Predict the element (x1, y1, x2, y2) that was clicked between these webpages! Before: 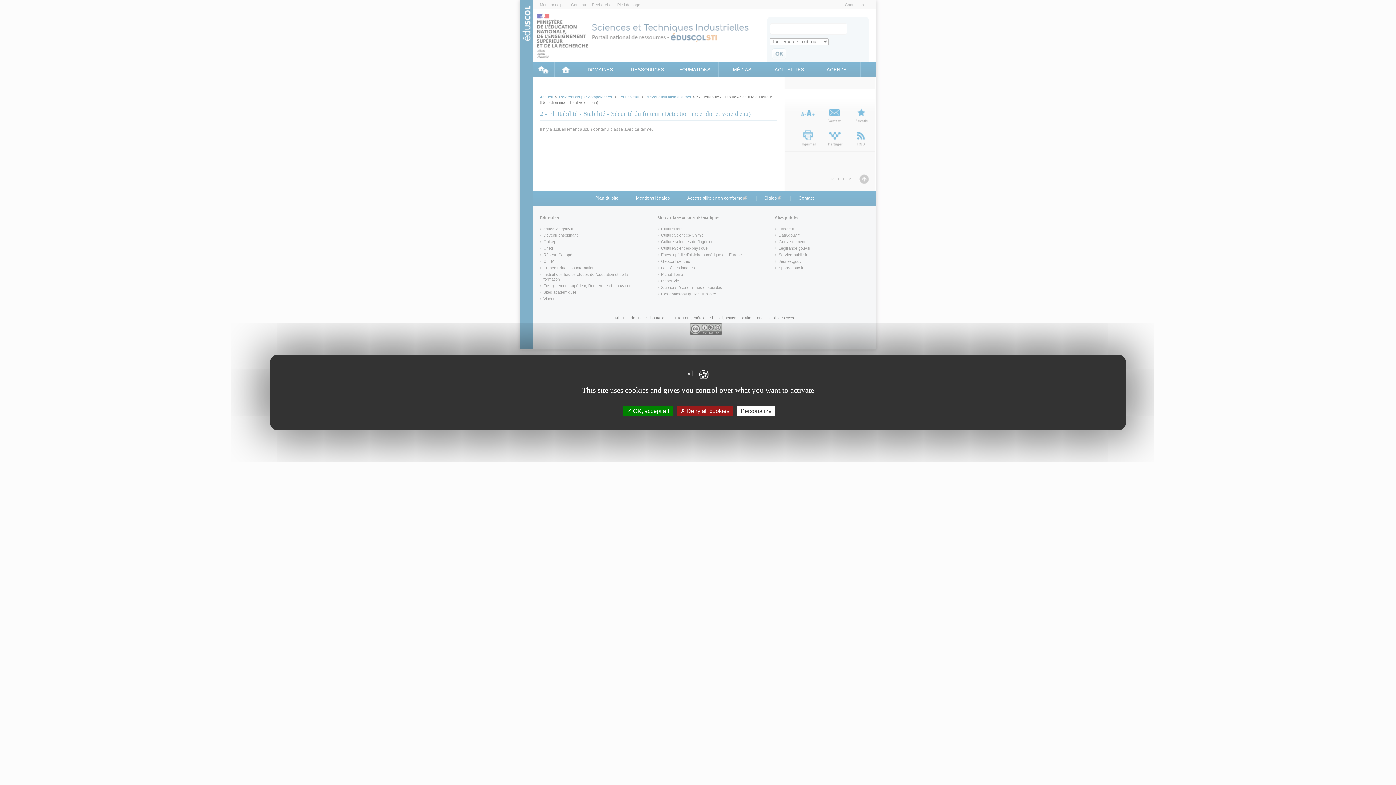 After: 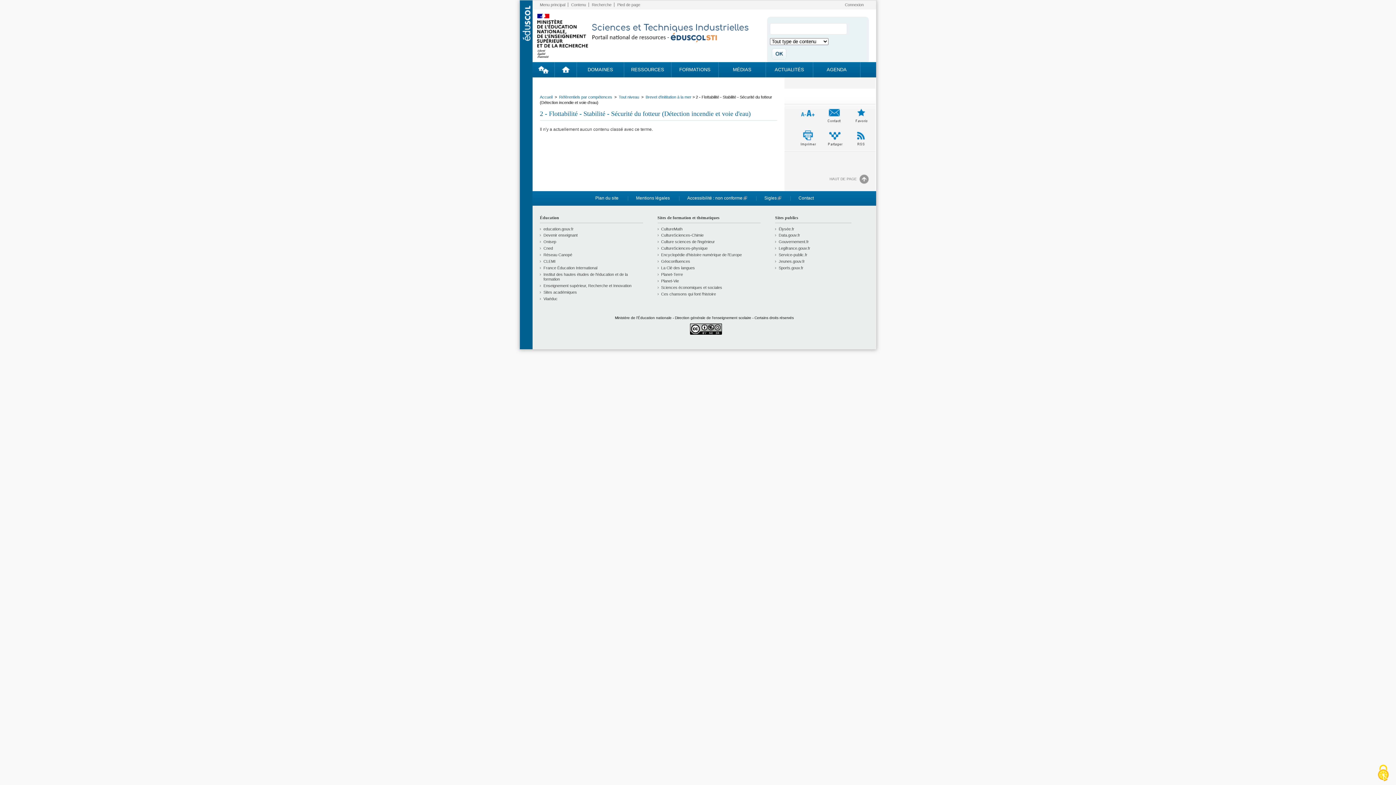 Action: bbox: (676, 406, 733, 416) label:  Deny all cookies